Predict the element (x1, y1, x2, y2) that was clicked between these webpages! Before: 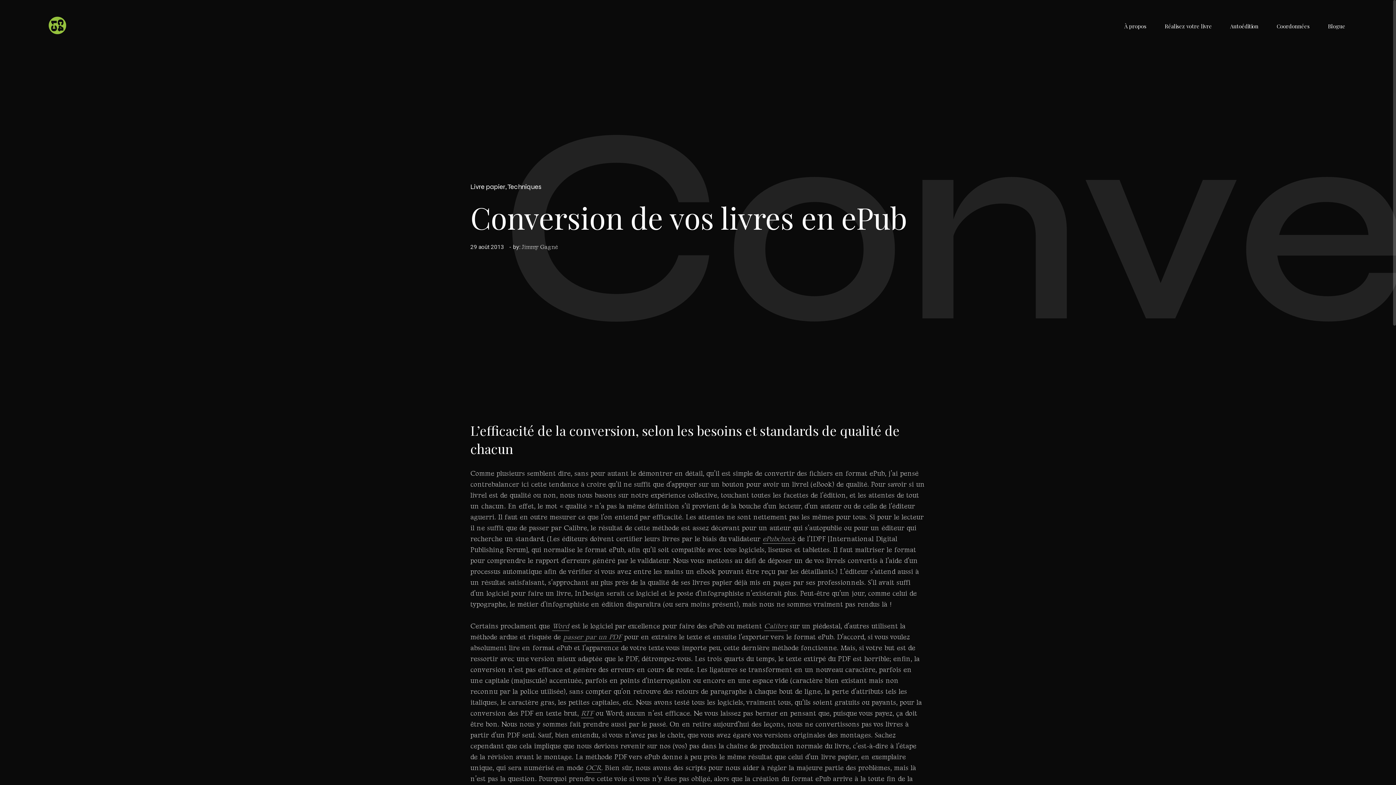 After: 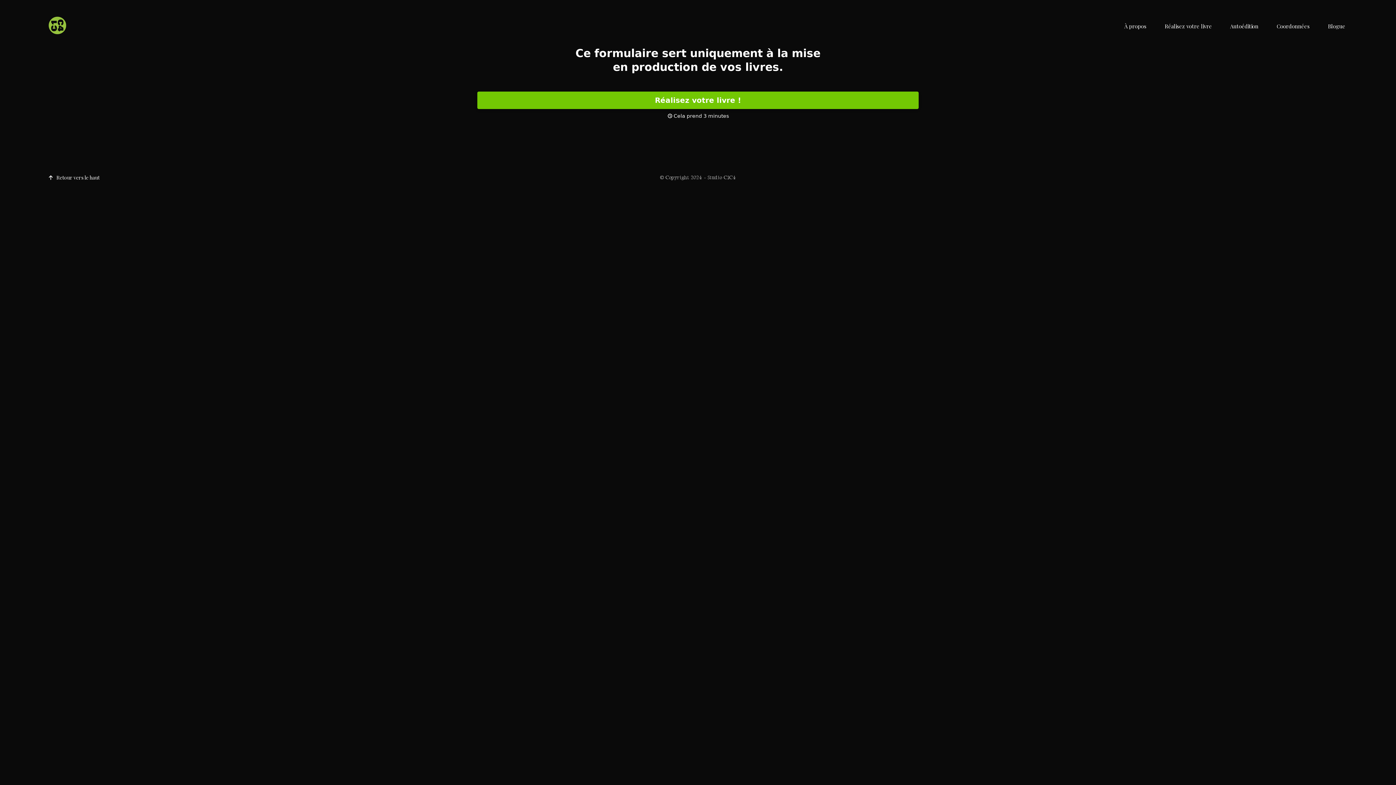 Action: label: Réalisez votre livre bbox: (1163, 14, 1214, 37)